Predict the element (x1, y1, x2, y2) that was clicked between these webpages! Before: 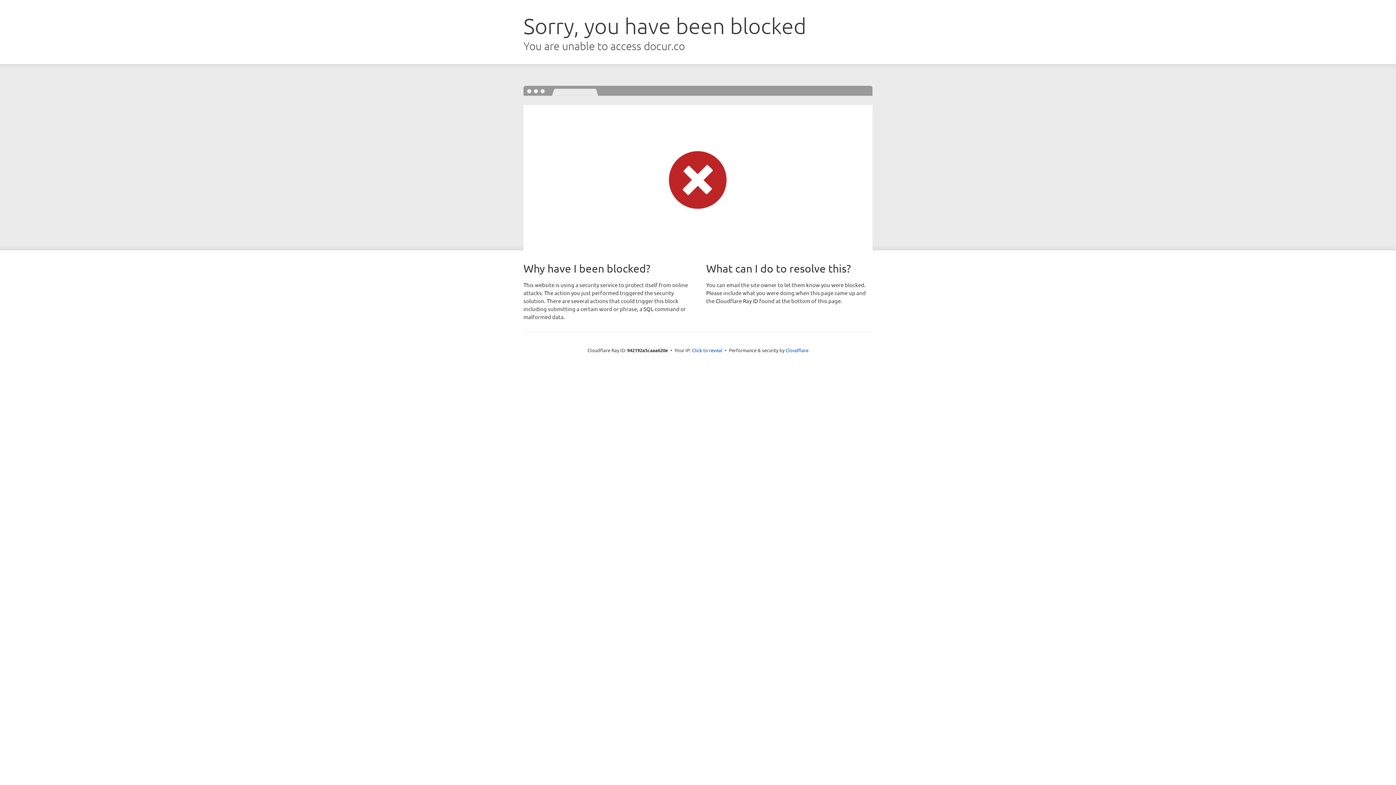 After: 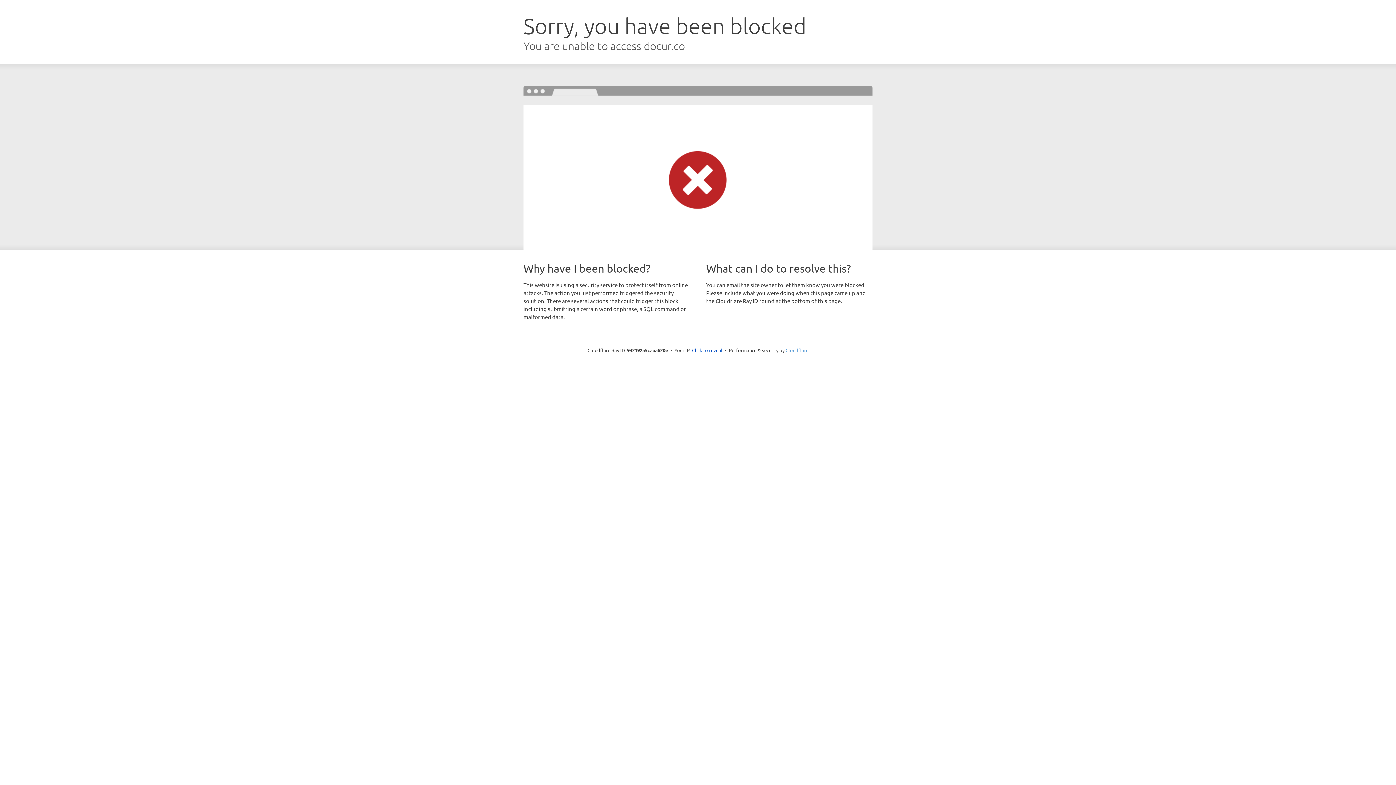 Action: bbox: (785, 347, 808, 353) label: Cloudflare